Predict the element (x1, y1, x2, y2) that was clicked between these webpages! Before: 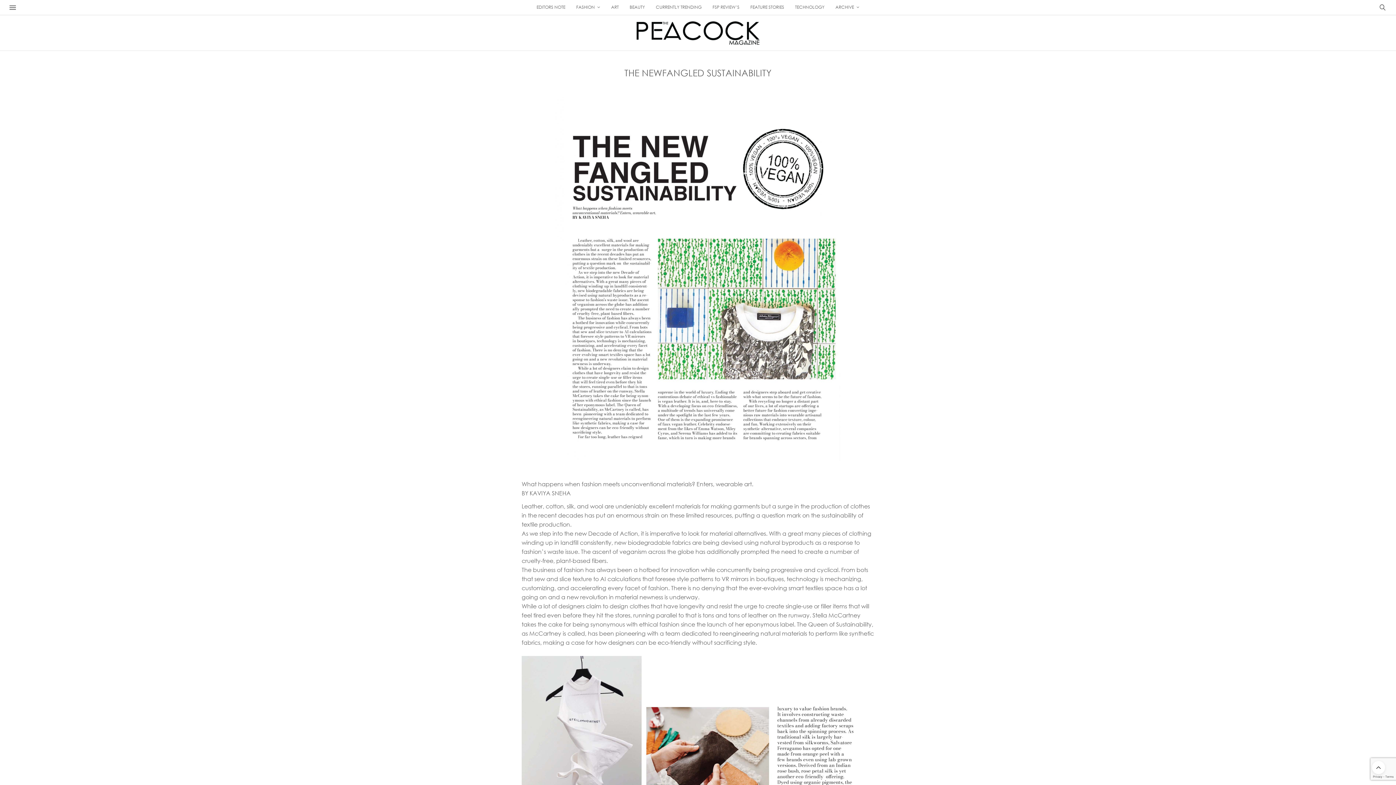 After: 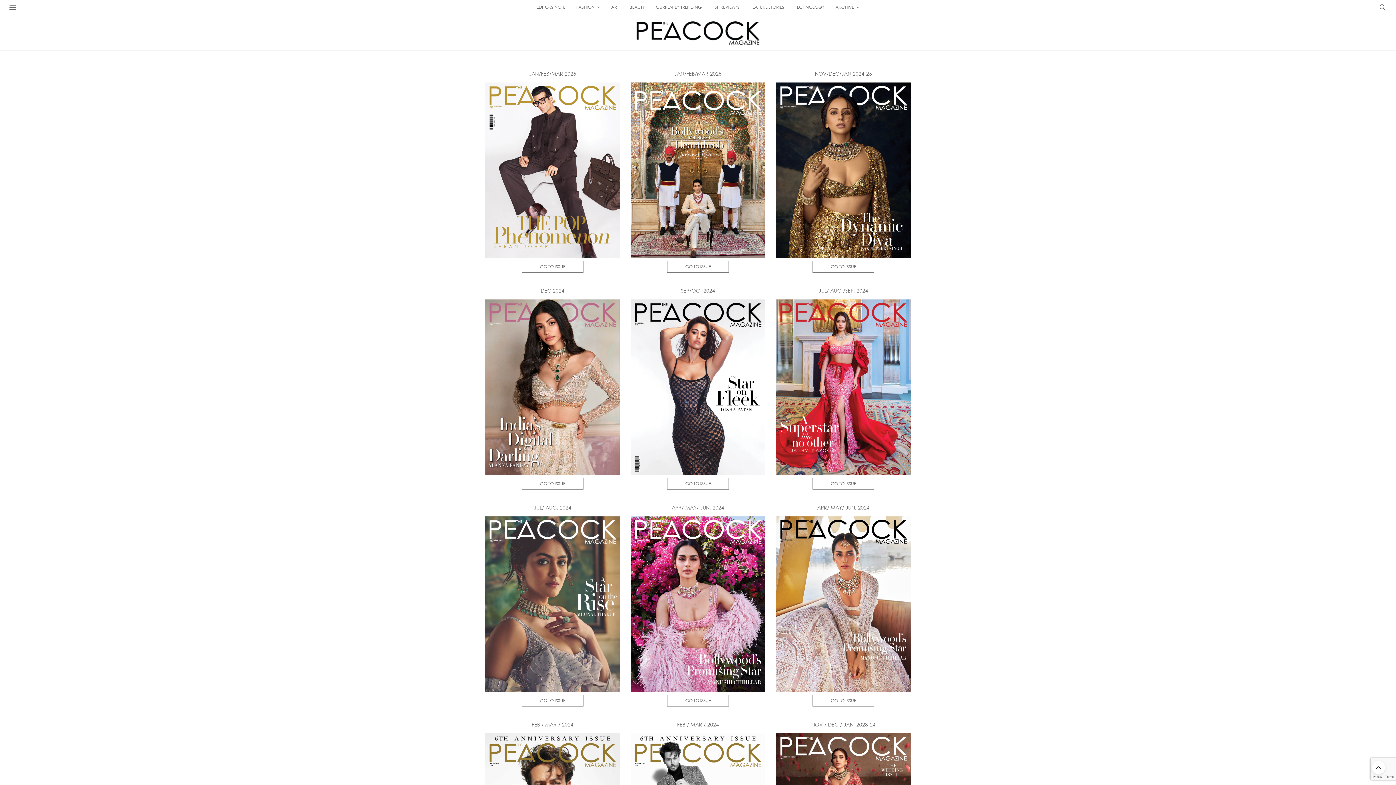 Action: bbox: (835, 0, 859, 14) label: ARCHIVE